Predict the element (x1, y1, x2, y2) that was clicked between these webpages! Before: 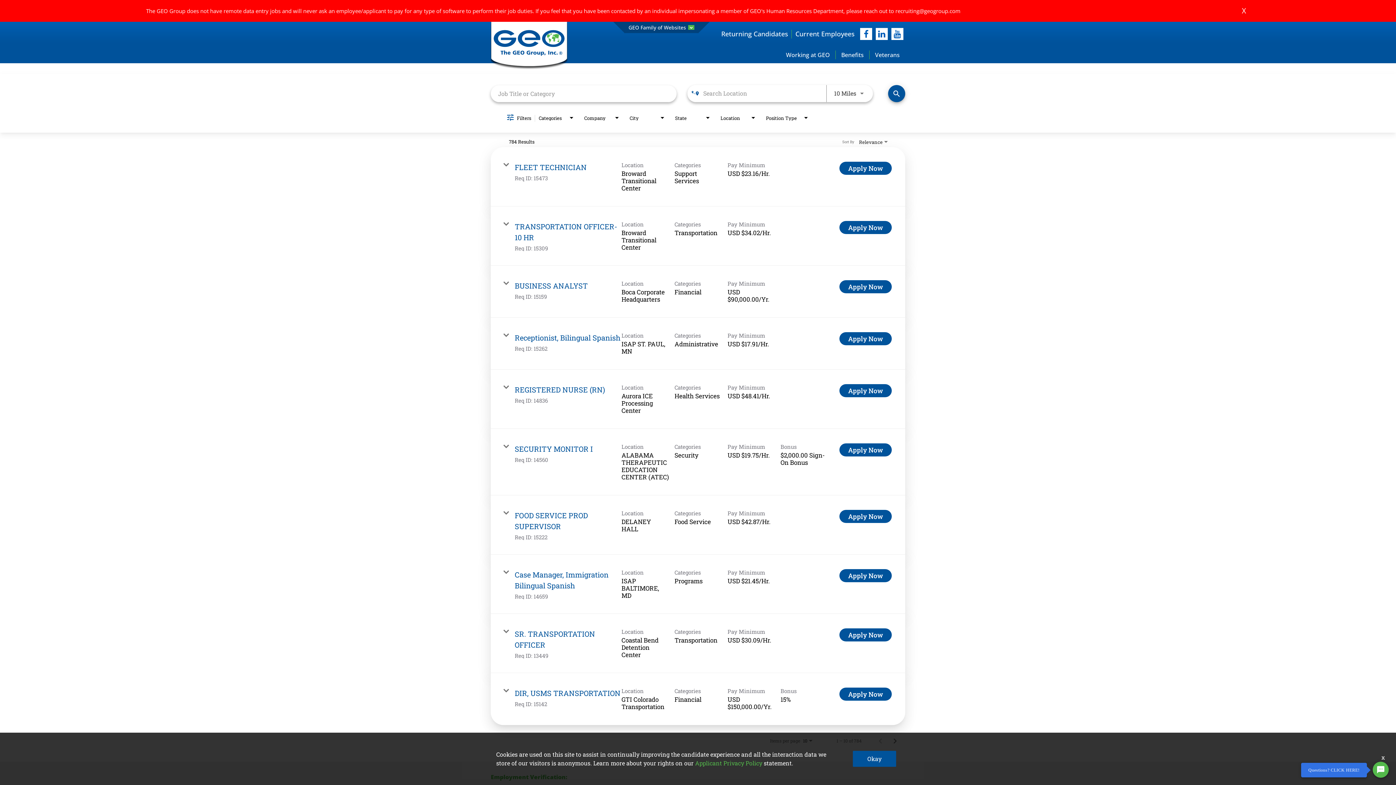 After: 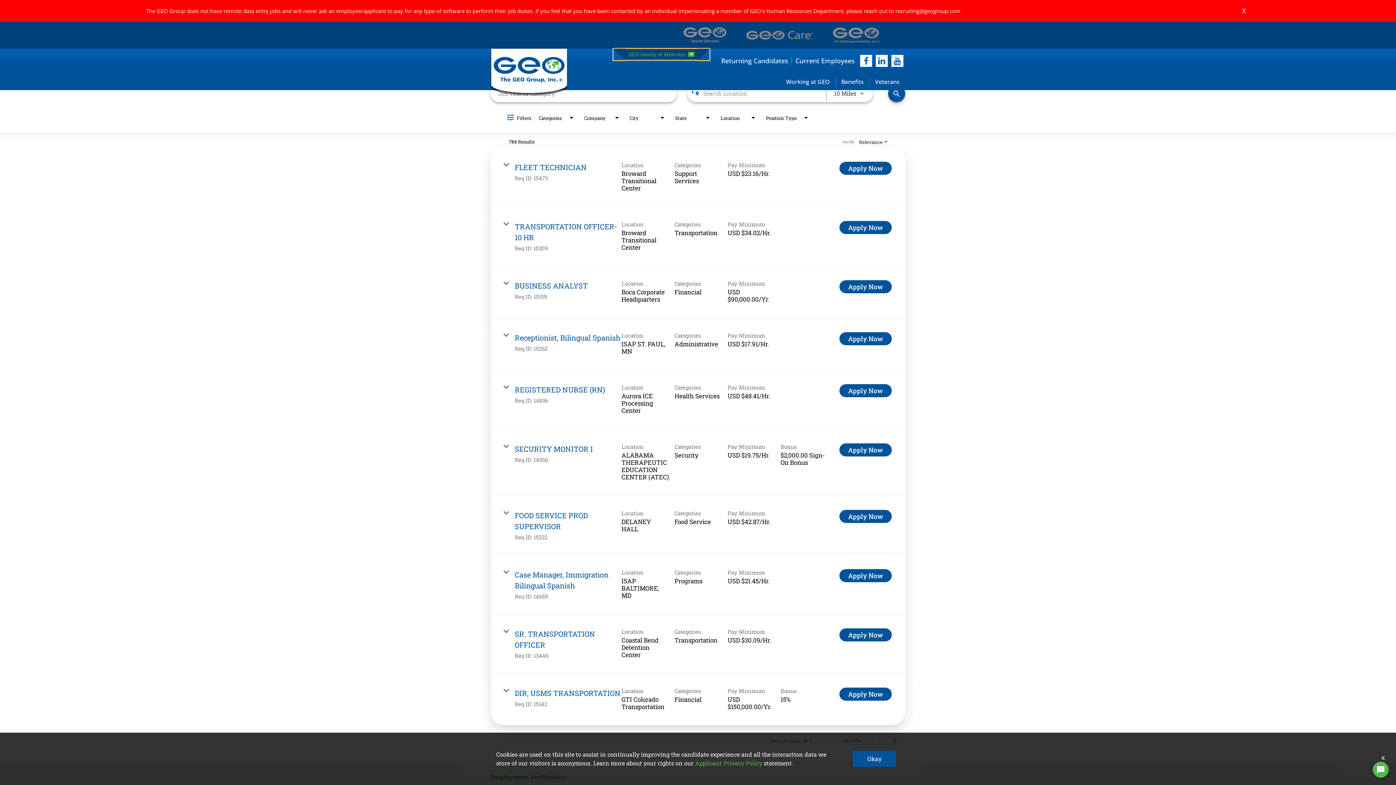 Action: label: GEO Family of Websites bbox: (625, 21, 698, 33)